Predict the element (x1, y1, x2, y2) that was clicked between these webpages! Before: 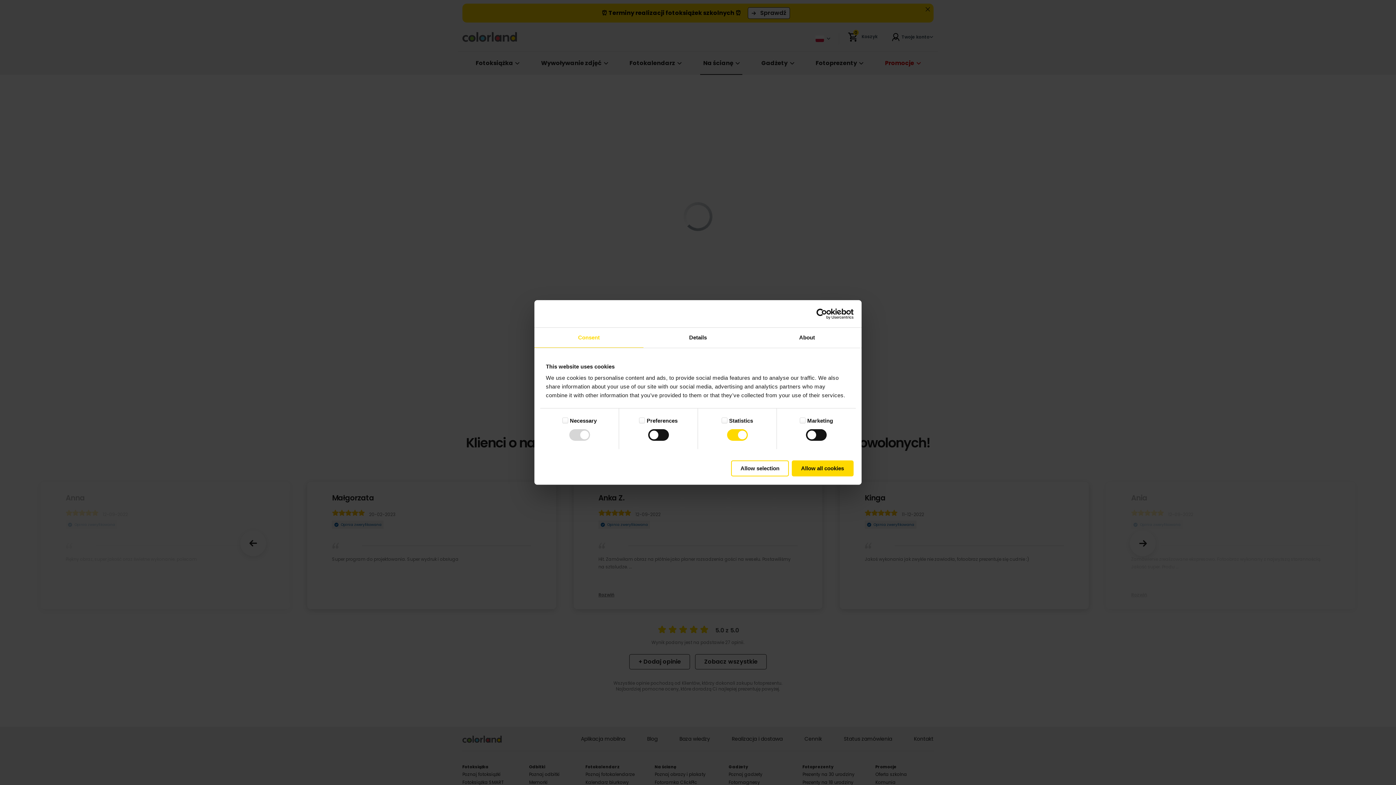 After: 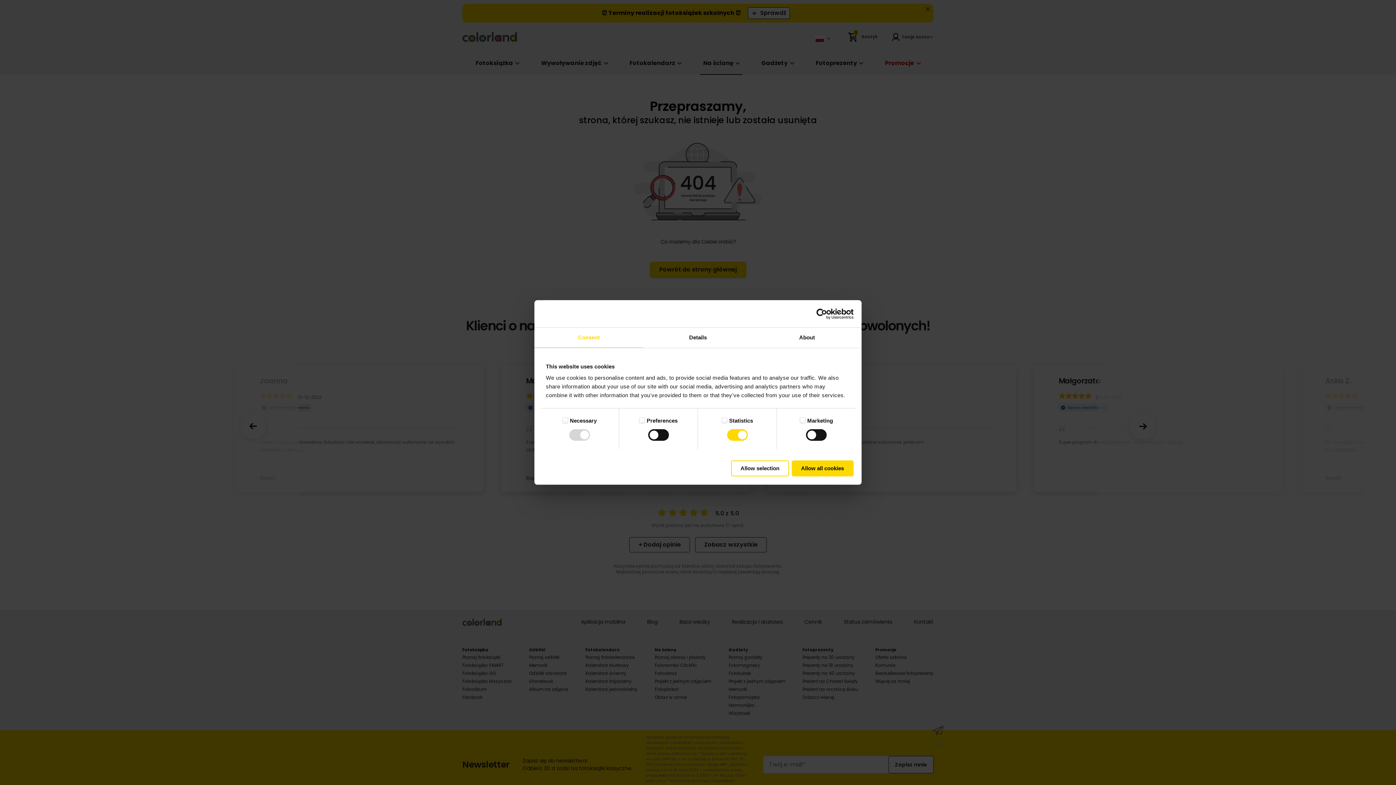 Action: label: Consent bbox: (534, 327, 643, 347)